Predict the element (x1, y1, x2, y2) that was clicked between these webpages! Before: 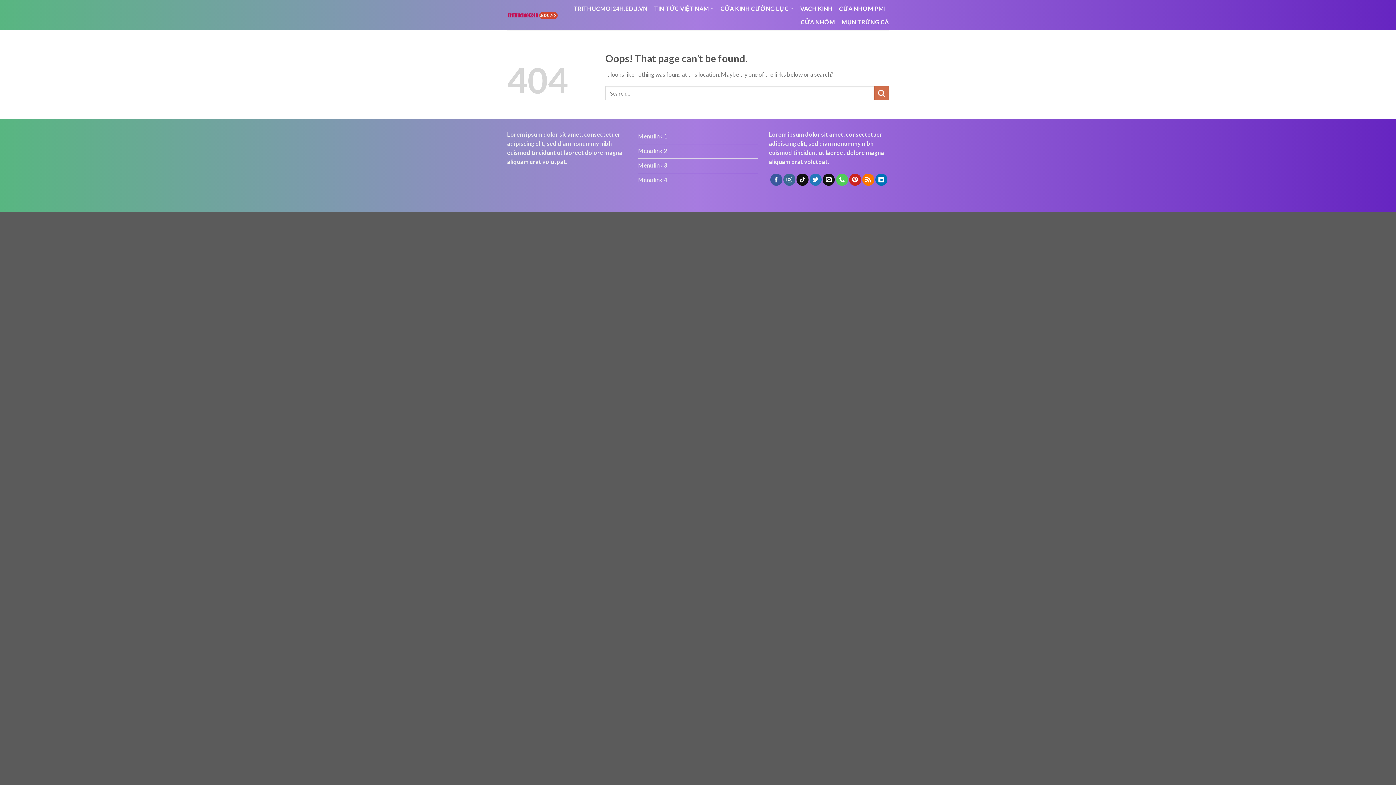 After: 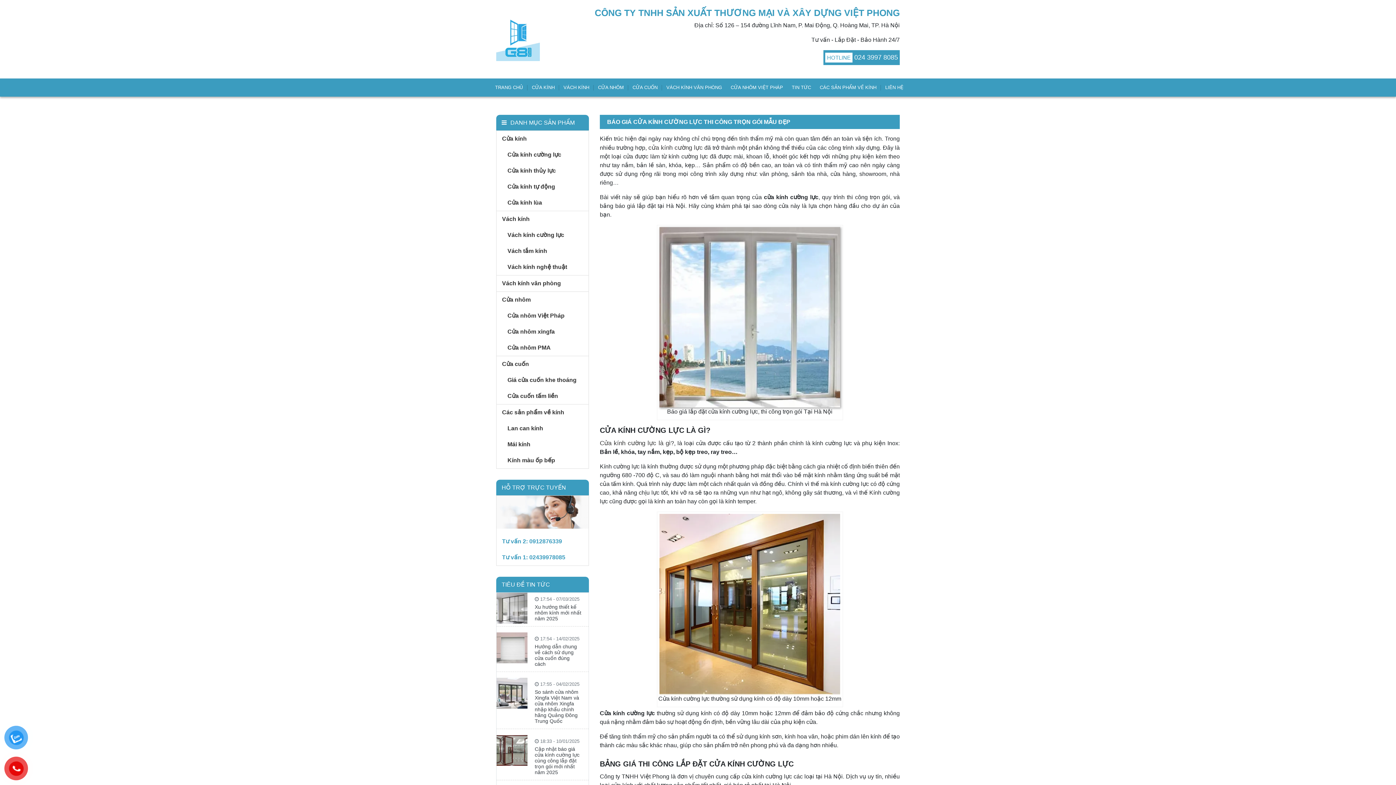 Action: label: CỬA KÍNH CƯỜNG LỰC bbox: (720, 1, 793, 15)